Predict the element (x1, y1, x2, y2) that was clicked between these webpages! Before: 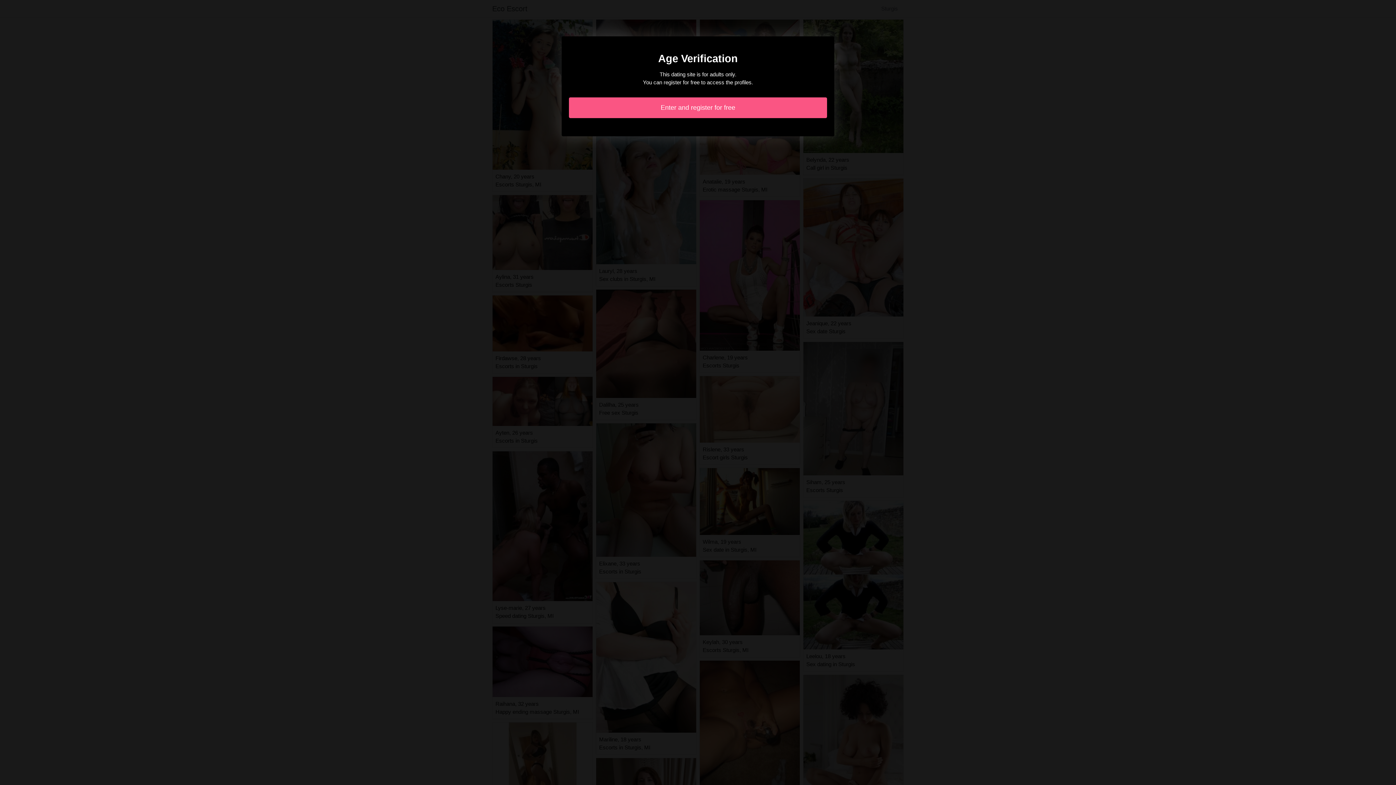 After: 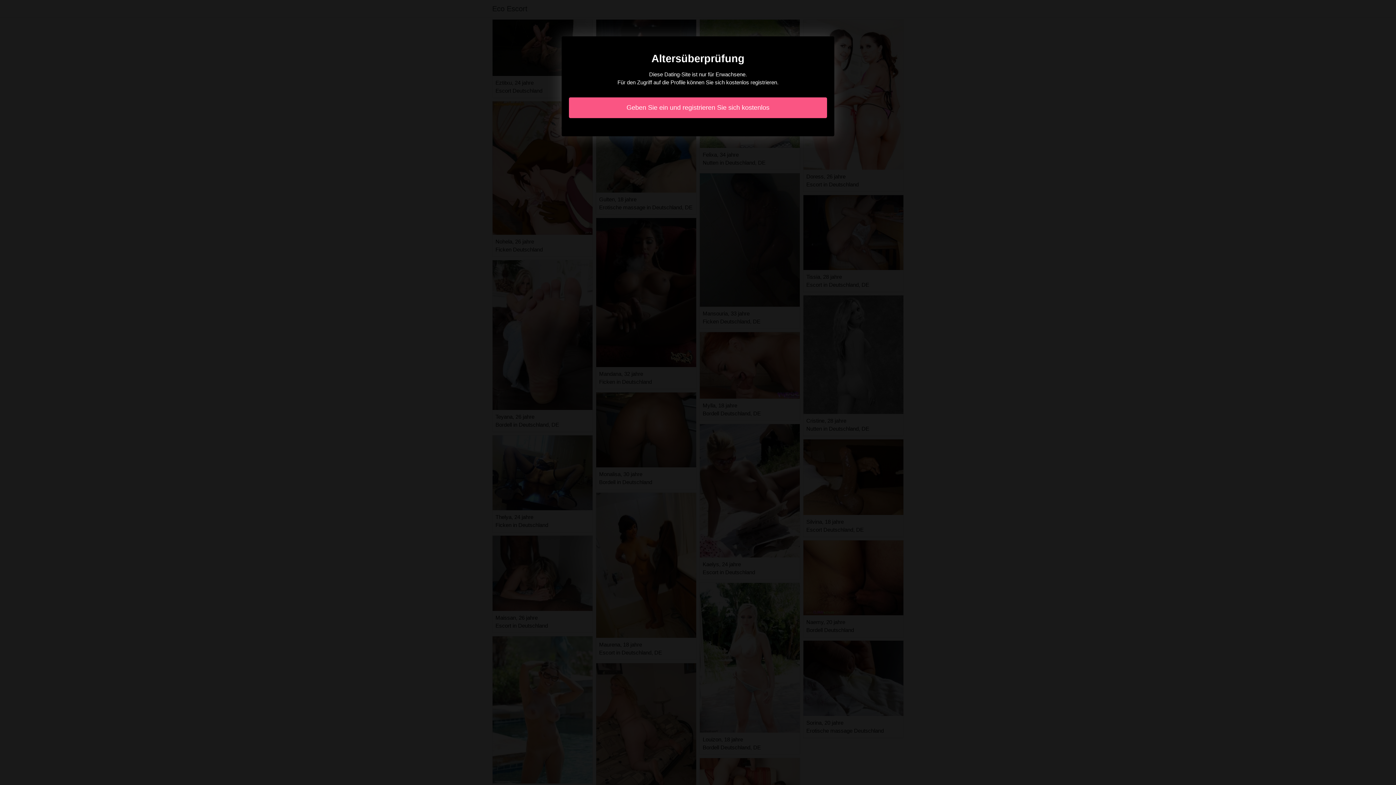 Action: bbox: (569, 97, 827, 118) label: Enter and register for free